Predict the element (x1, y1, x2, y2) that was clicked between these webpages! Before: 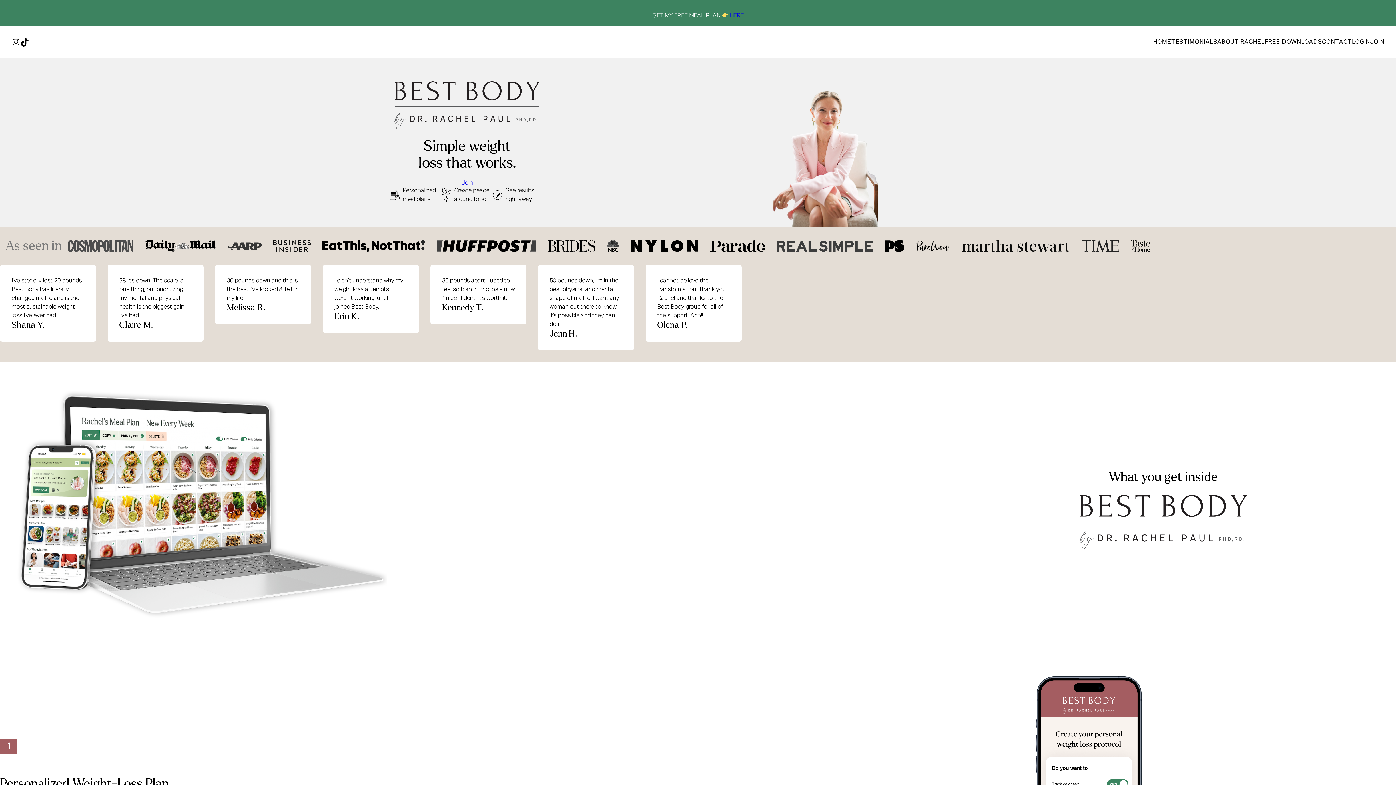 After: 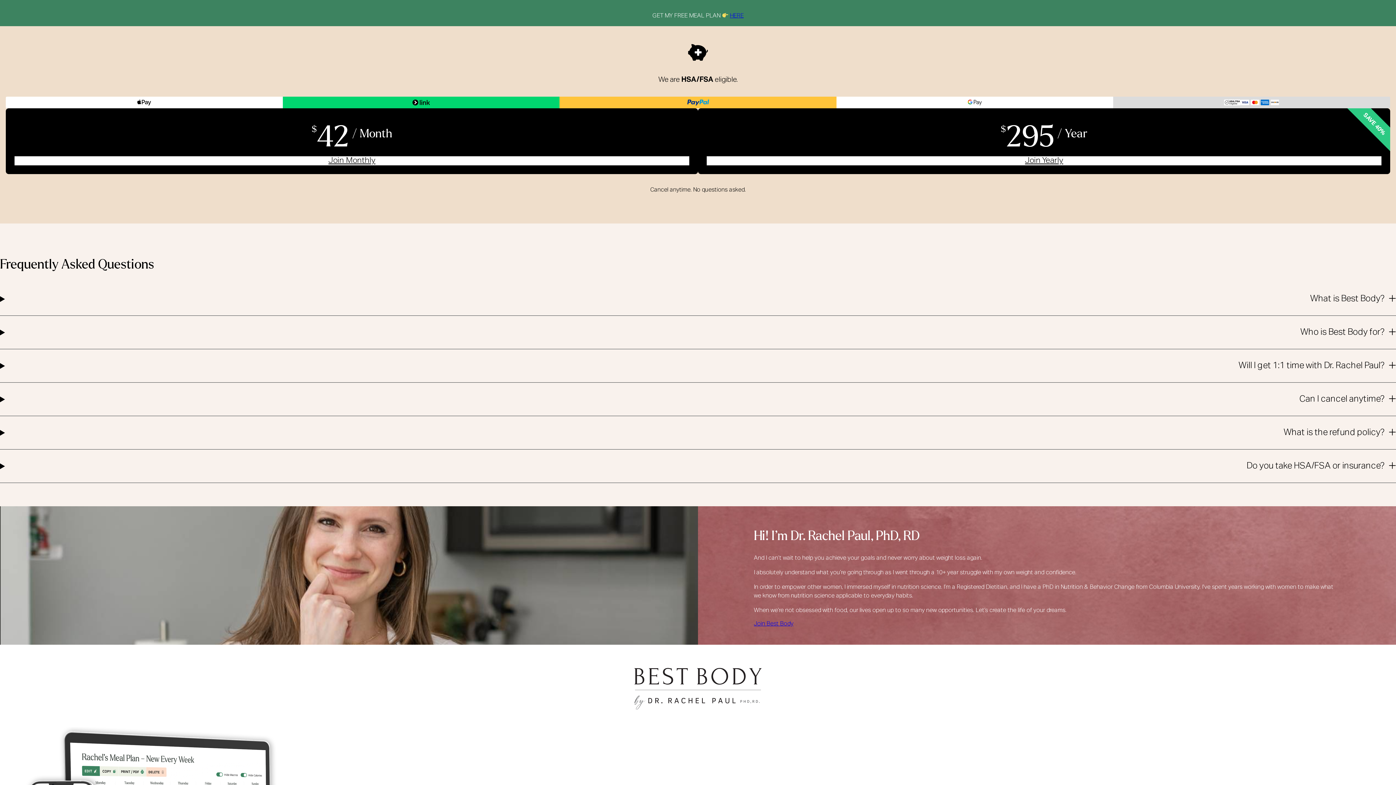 Action: bbox: (387, 180, 547, 186) label: Join